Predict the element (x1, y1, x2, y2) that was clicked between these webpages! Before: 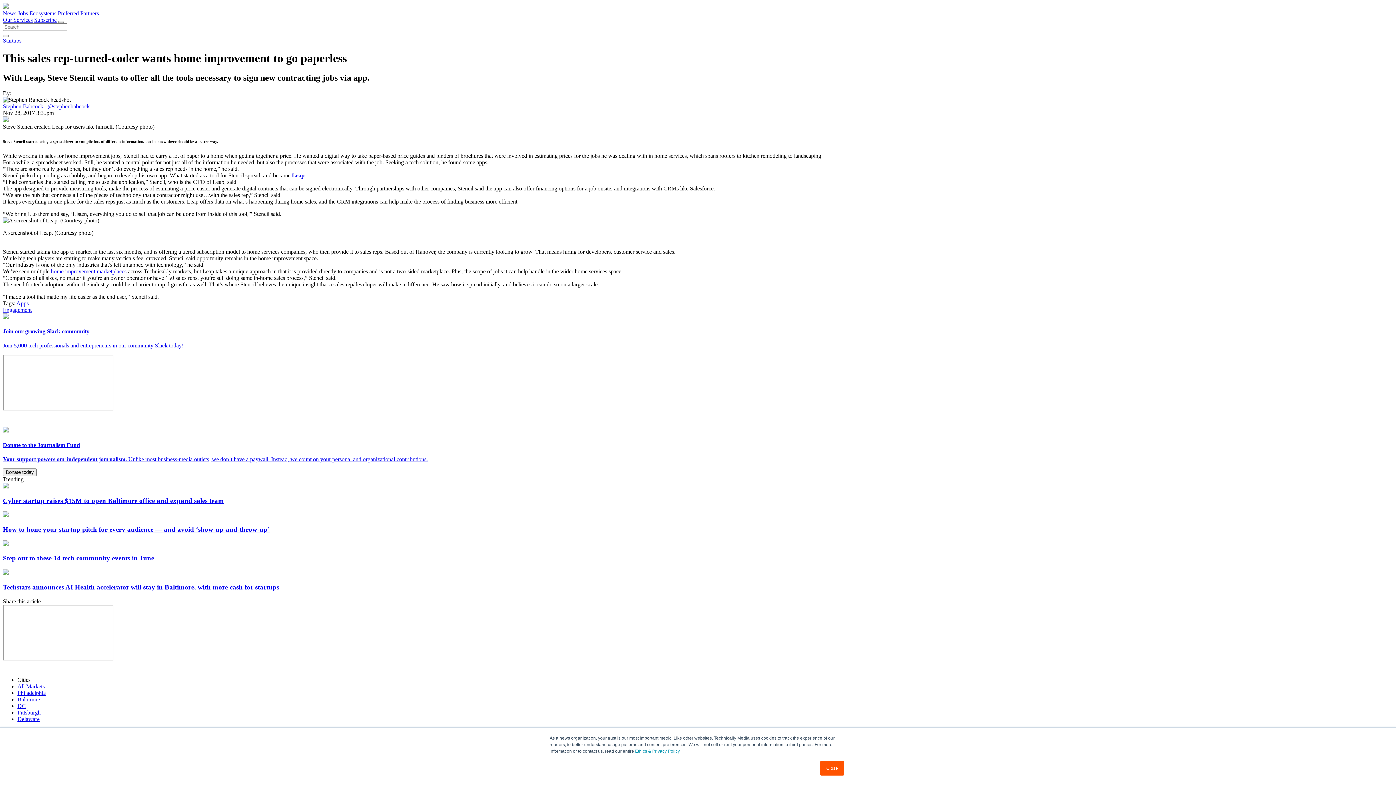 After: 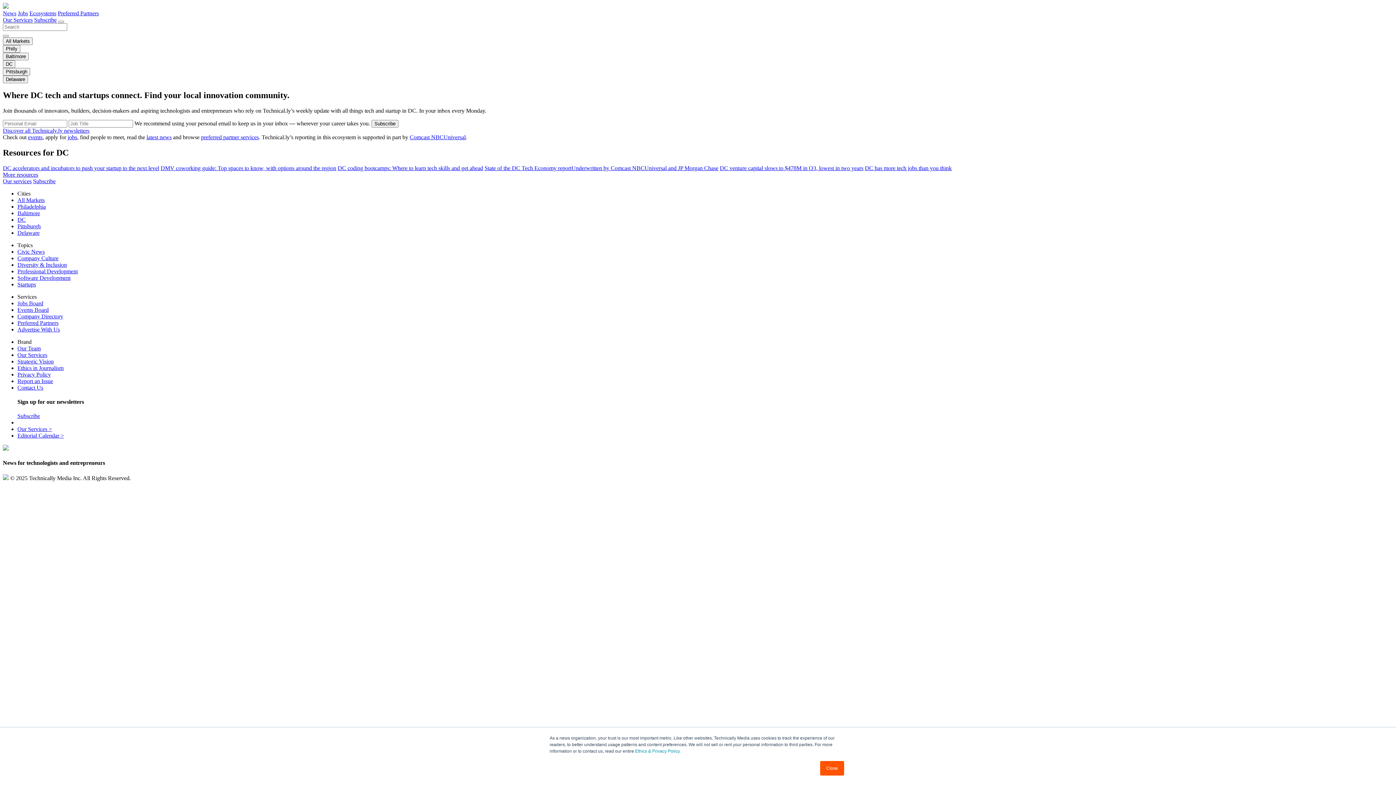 Action: bbox: (17, 703, 25, 709) label: DC